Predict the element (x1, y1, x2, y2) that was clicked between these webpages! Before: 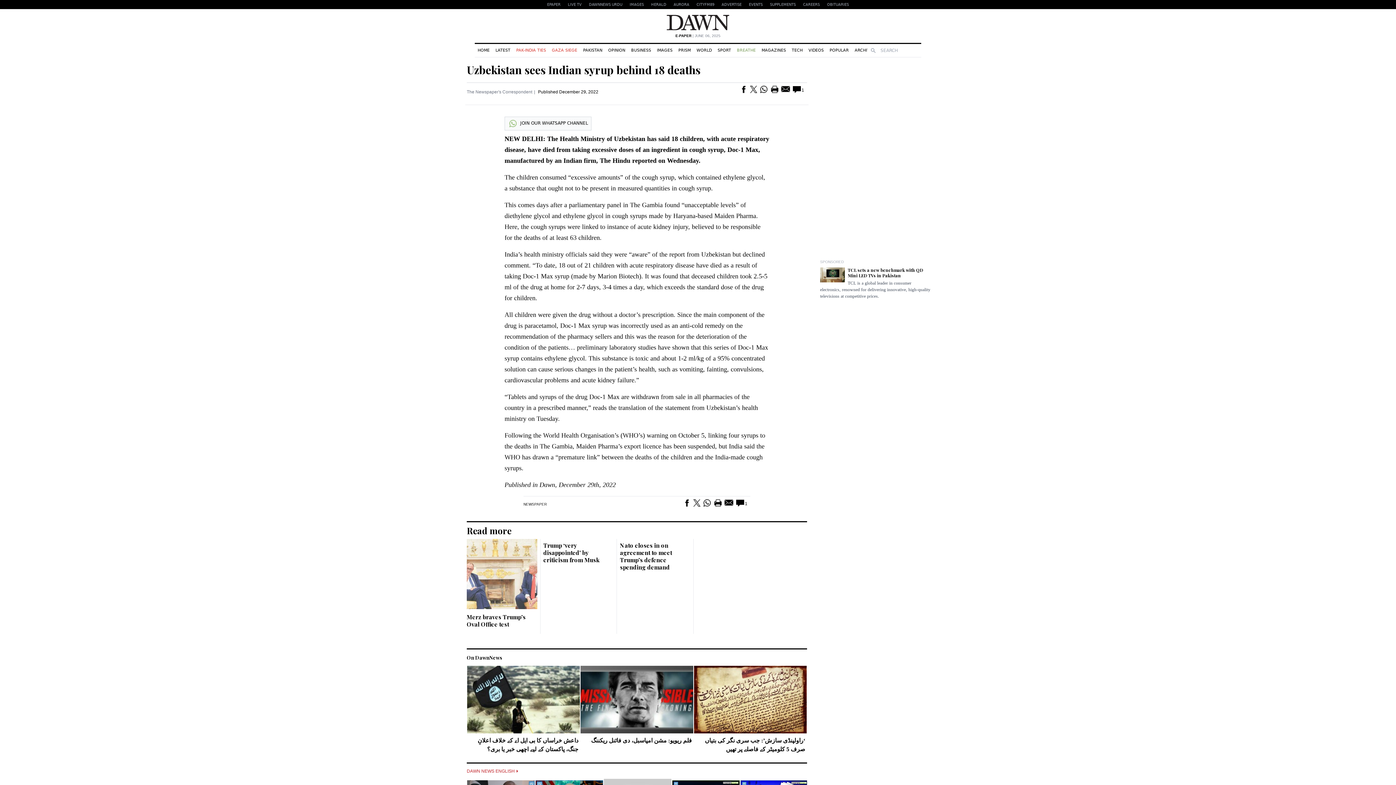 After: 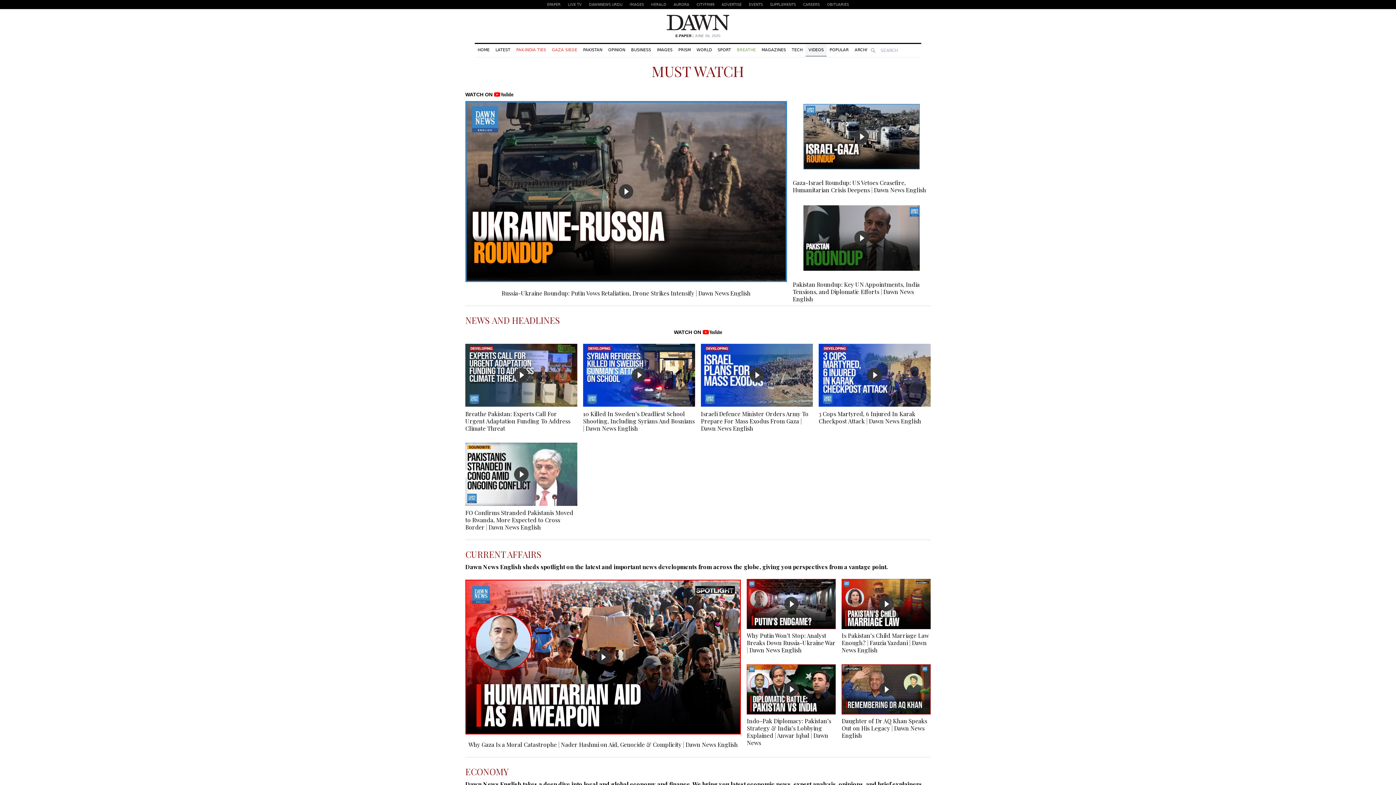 Action: label: VIDEOS bbox: (805, 44, 826, 56)